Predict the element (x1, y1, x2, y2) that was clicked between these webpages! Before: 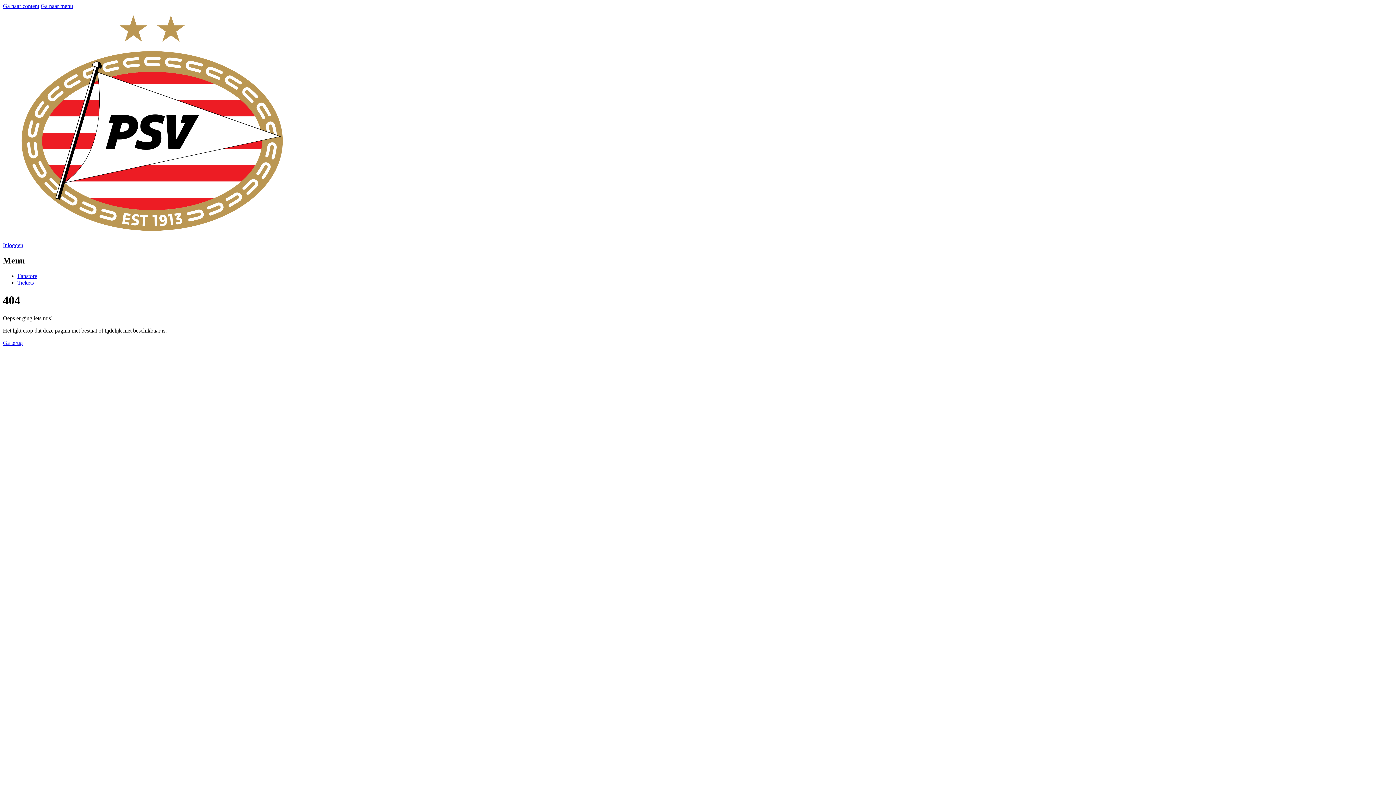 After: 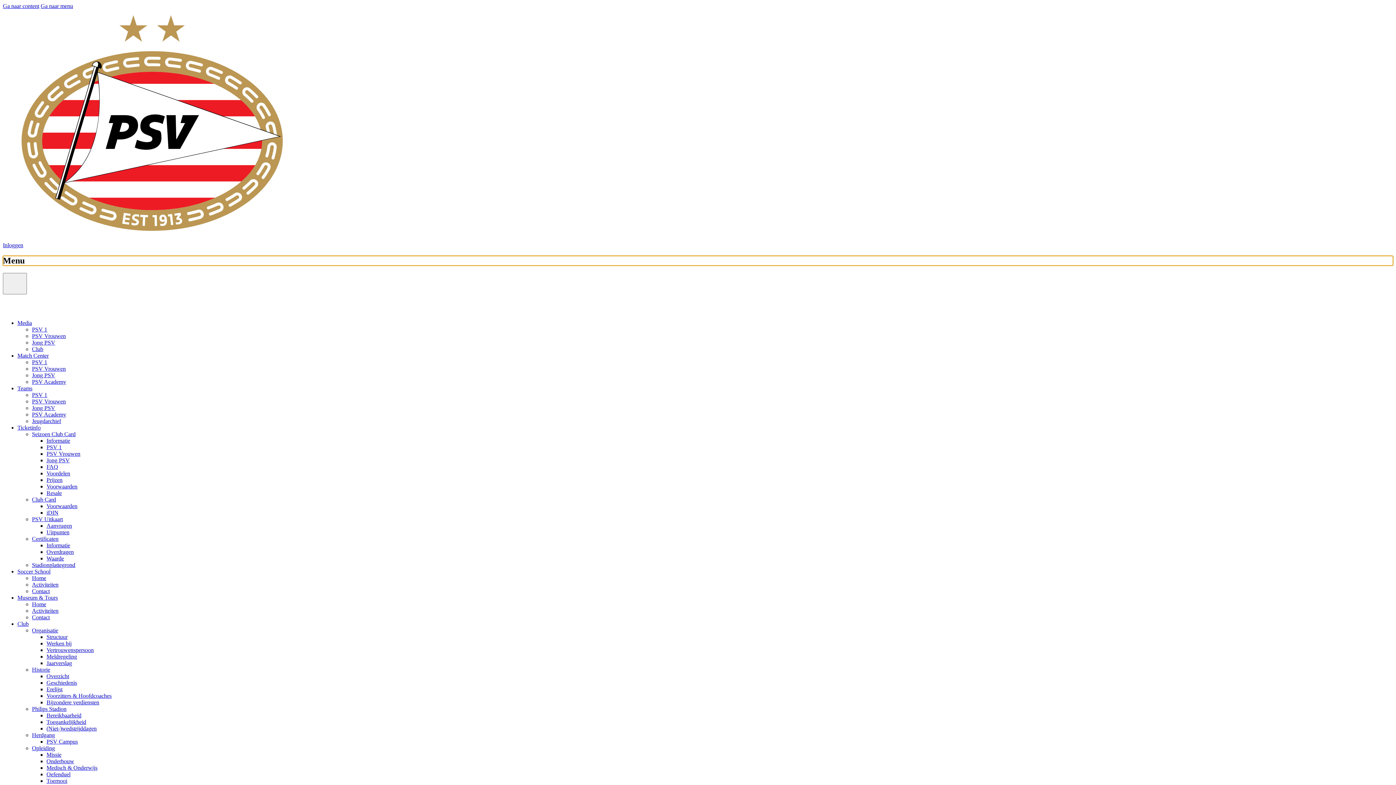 Action: bbox: (2, 255, 1393, 265) label: Menu